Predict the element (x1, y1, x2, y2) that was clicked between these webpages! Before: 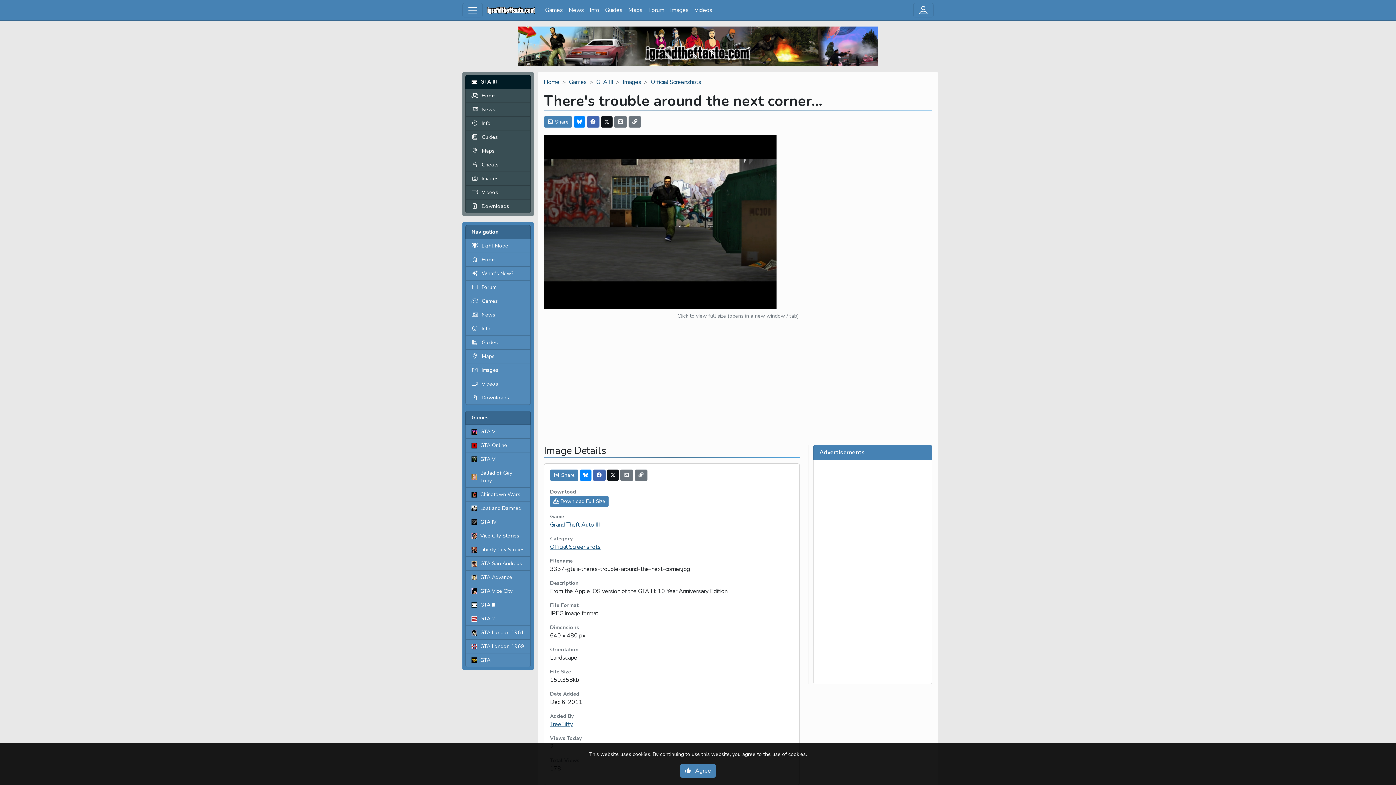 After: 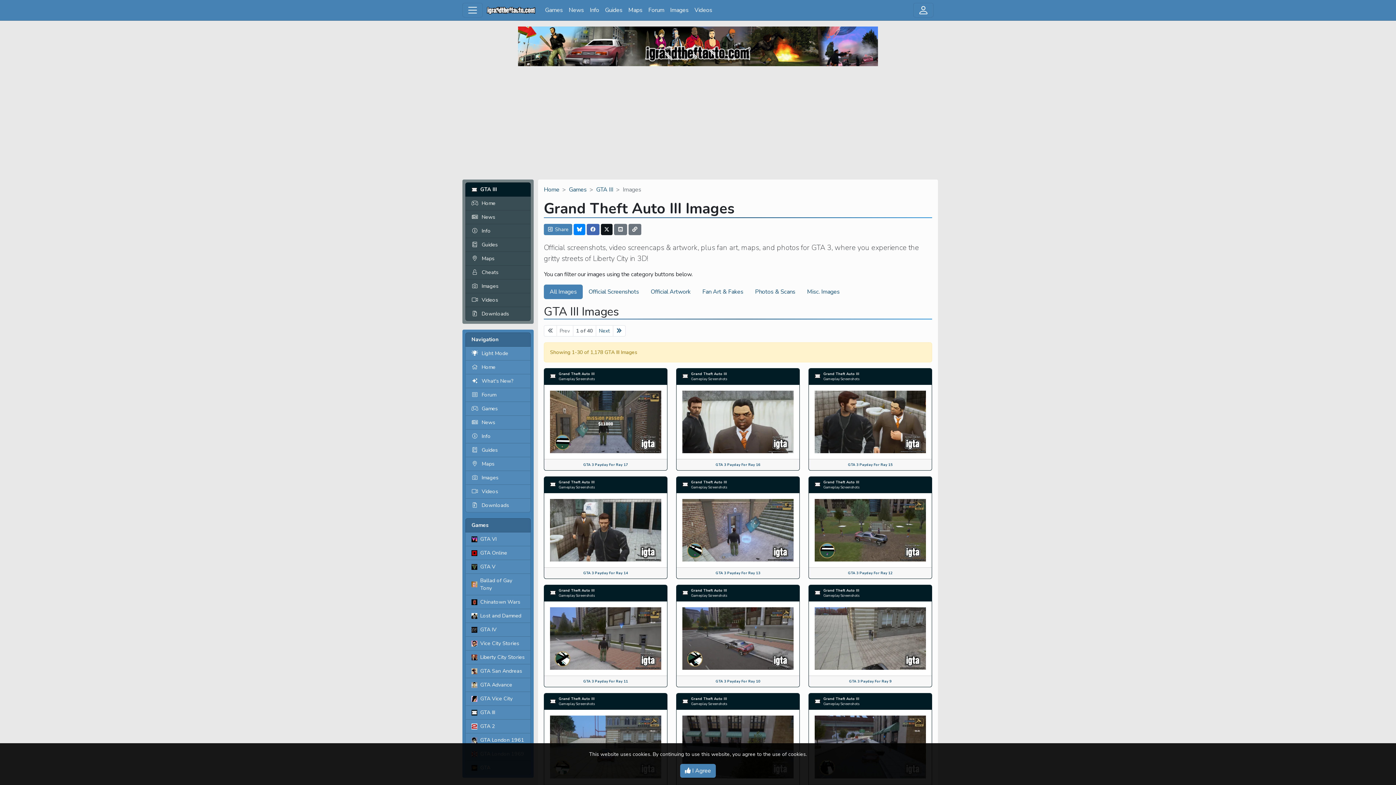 Action: bbox: (622, 78, 641, 86) label: Images